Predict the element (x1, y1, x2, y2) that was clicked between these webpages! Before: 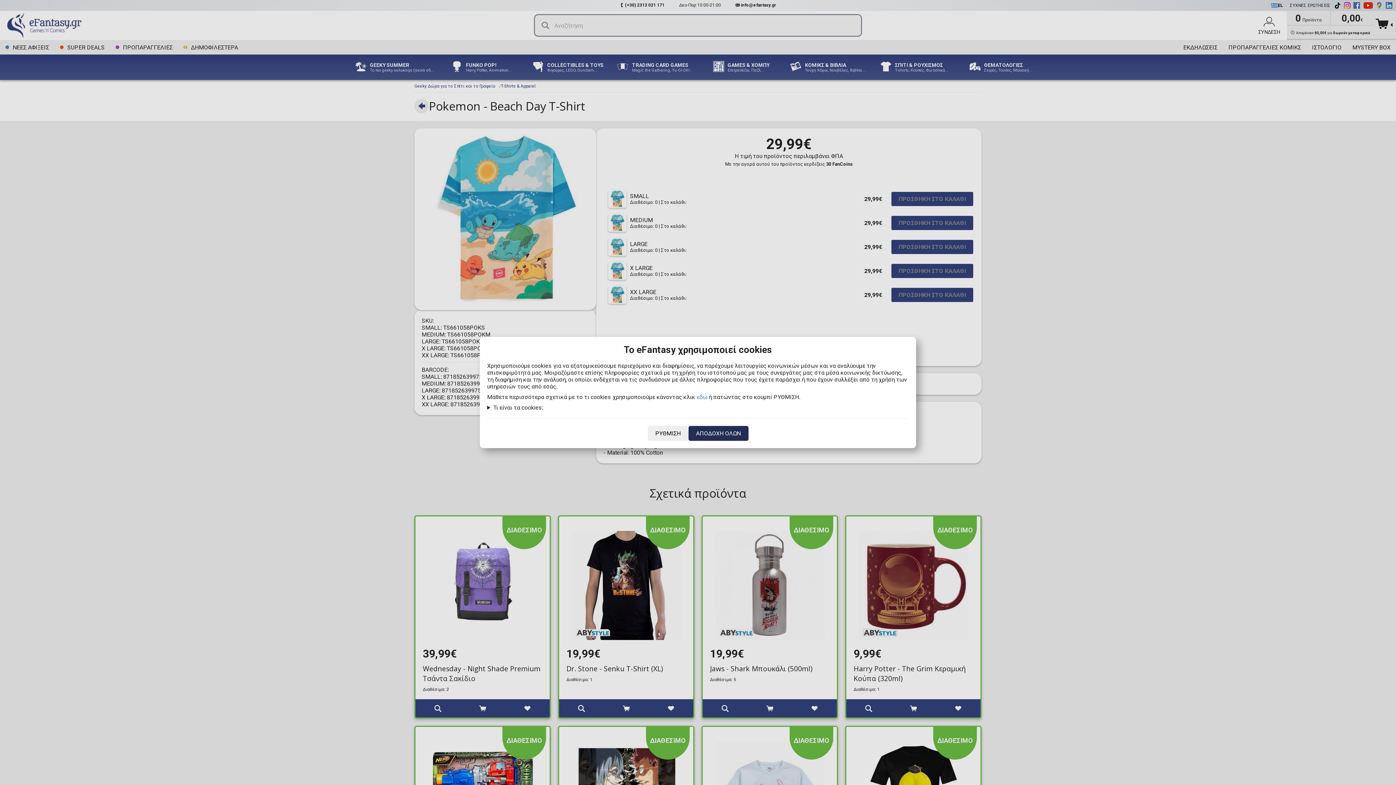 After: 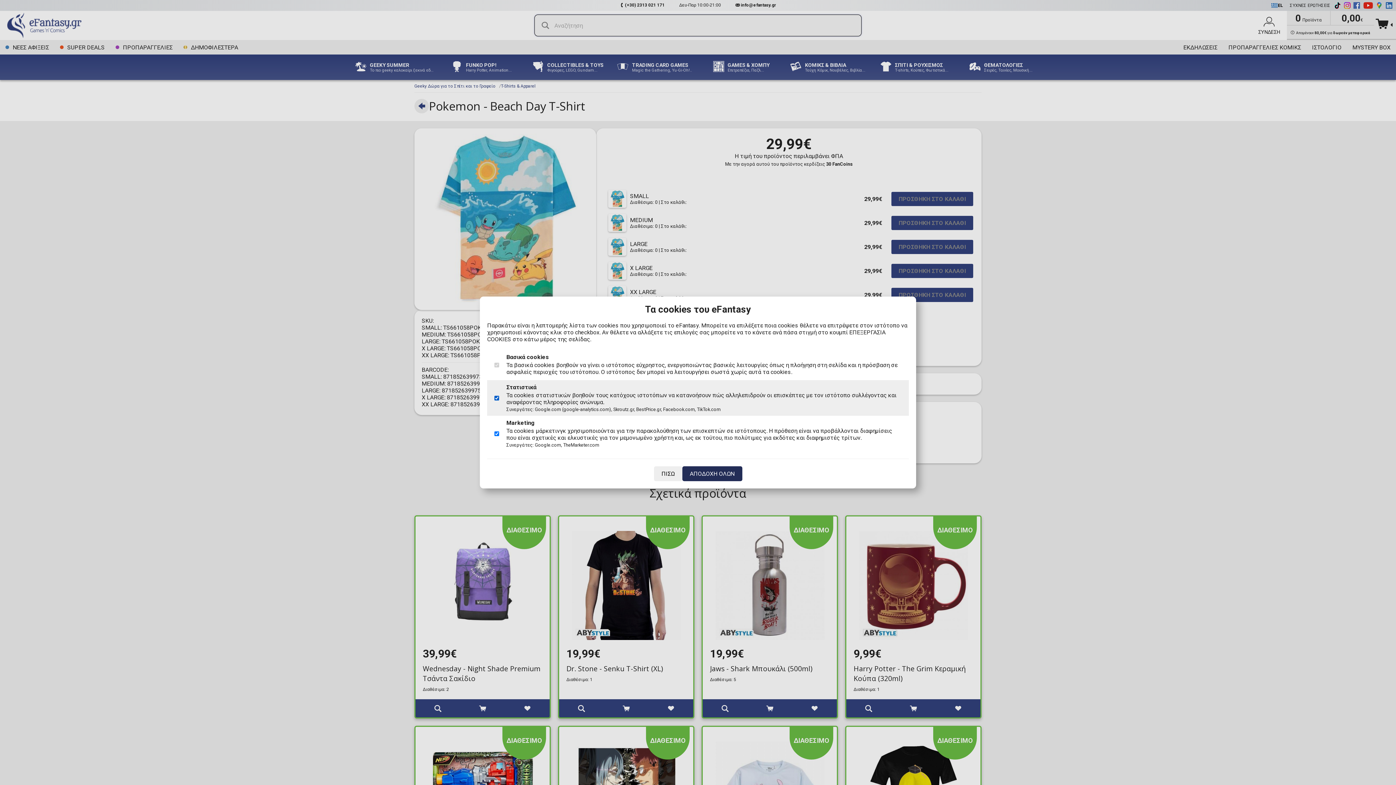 Action: label: εδώ bbox: (696, 393, 707, 400)